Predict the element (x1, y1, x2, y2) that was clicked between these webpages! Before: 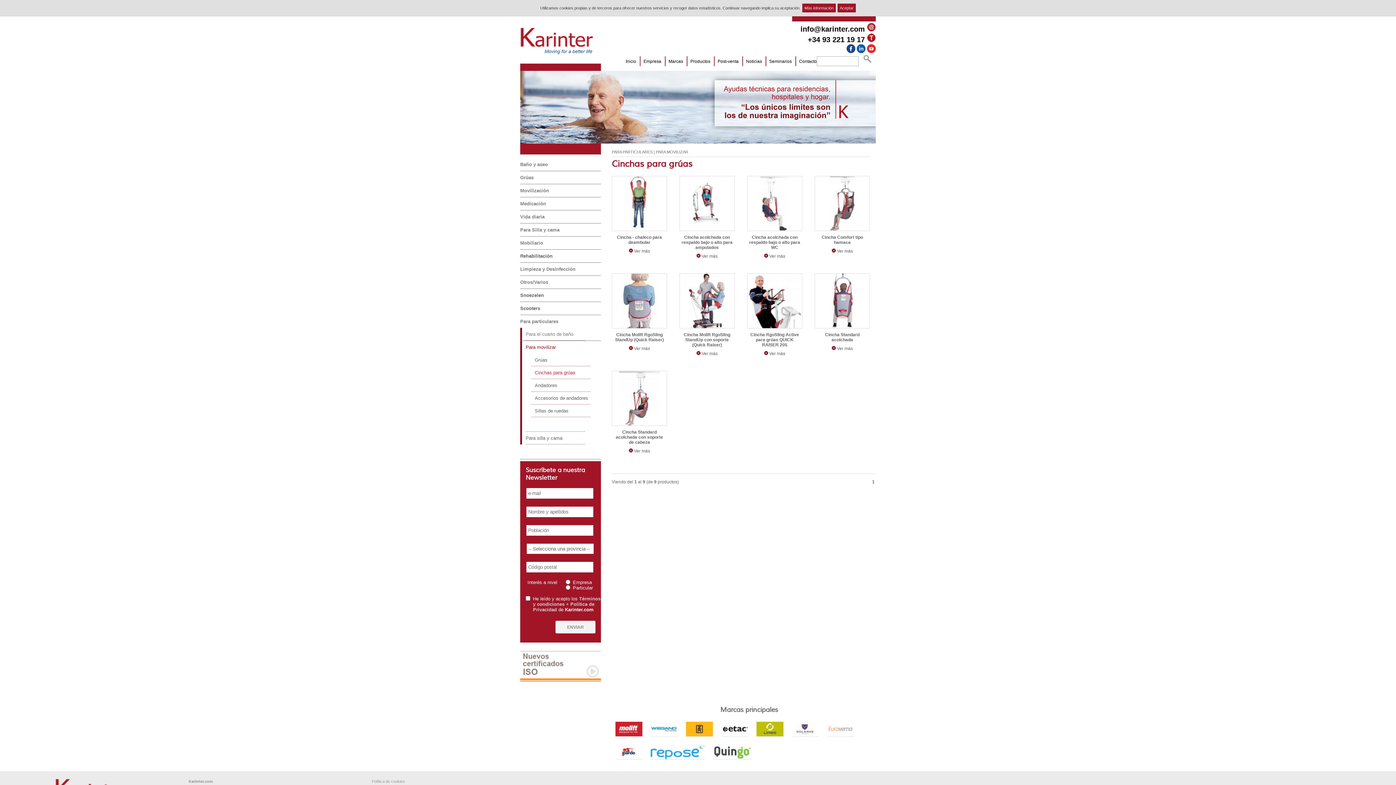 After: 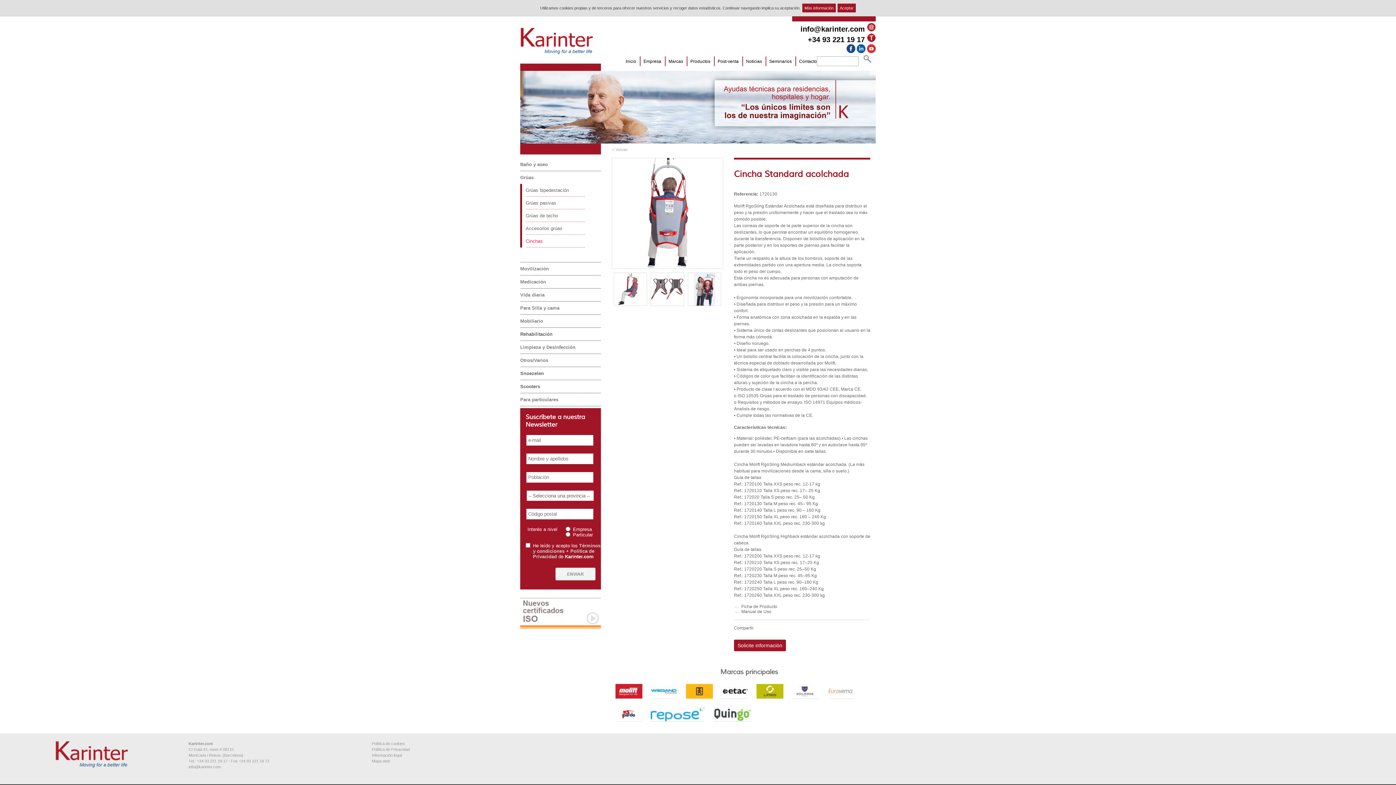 Action: label:  Ver más bbox: (832, 346, 853, 351)